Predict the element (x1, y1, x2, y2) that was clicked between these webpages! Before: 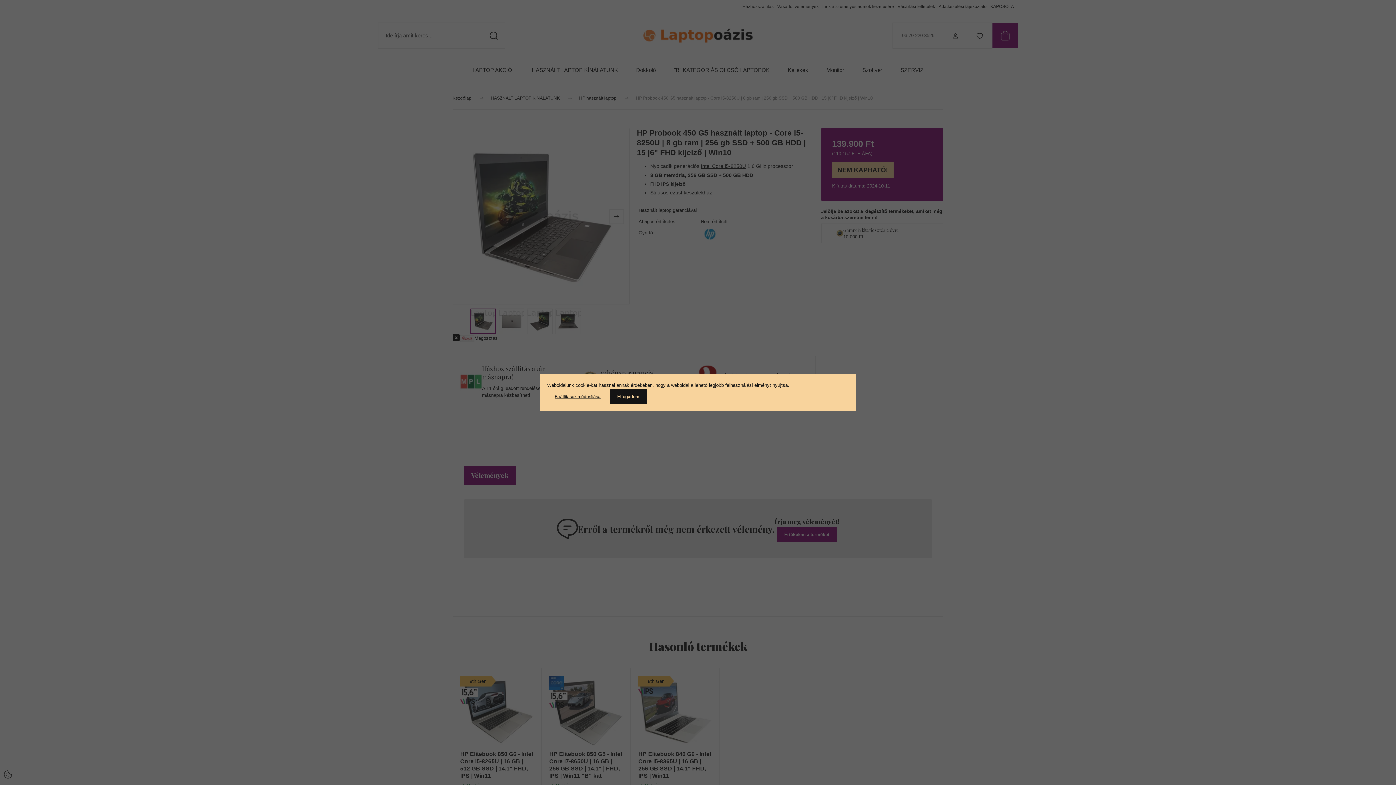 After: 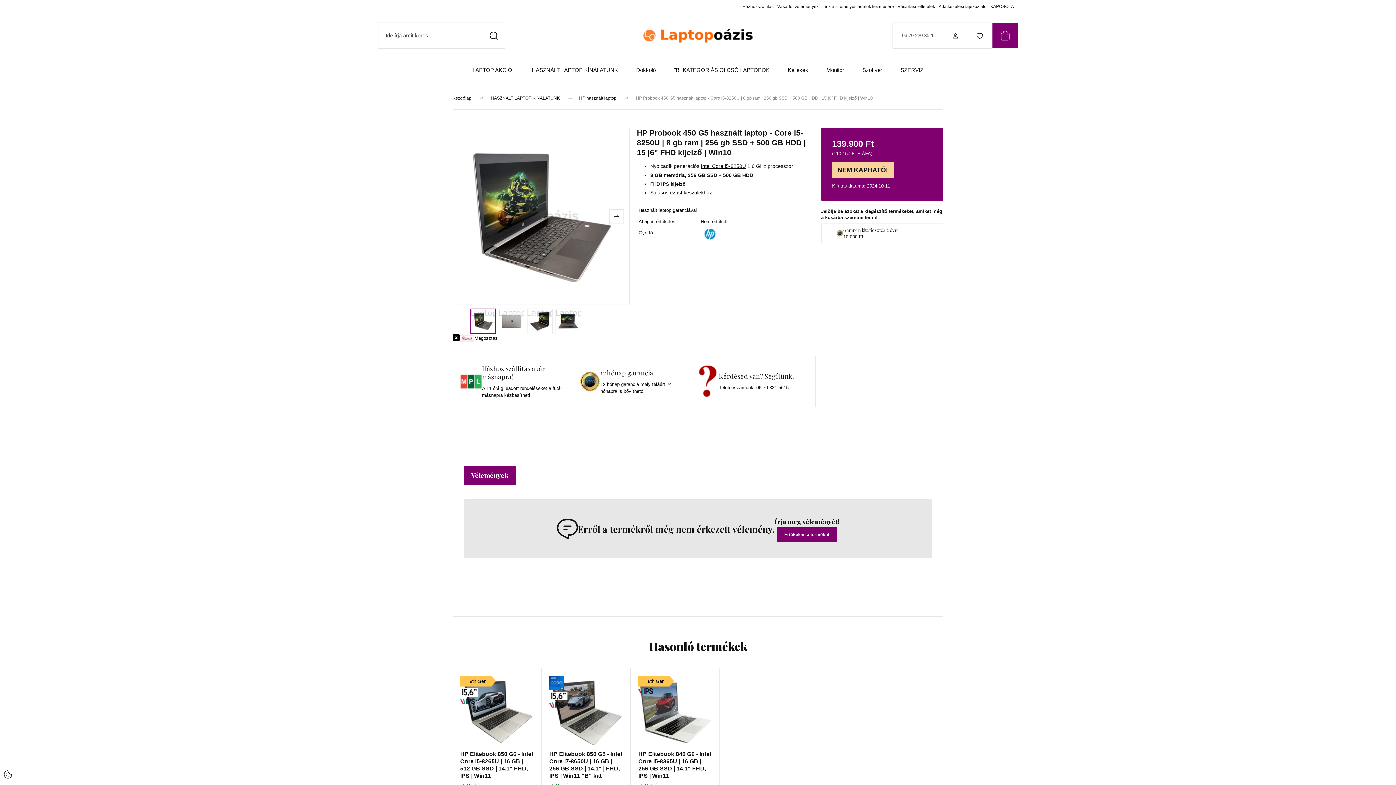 Action: bbox: (609, 389, 647, 404) label: Elfogadom